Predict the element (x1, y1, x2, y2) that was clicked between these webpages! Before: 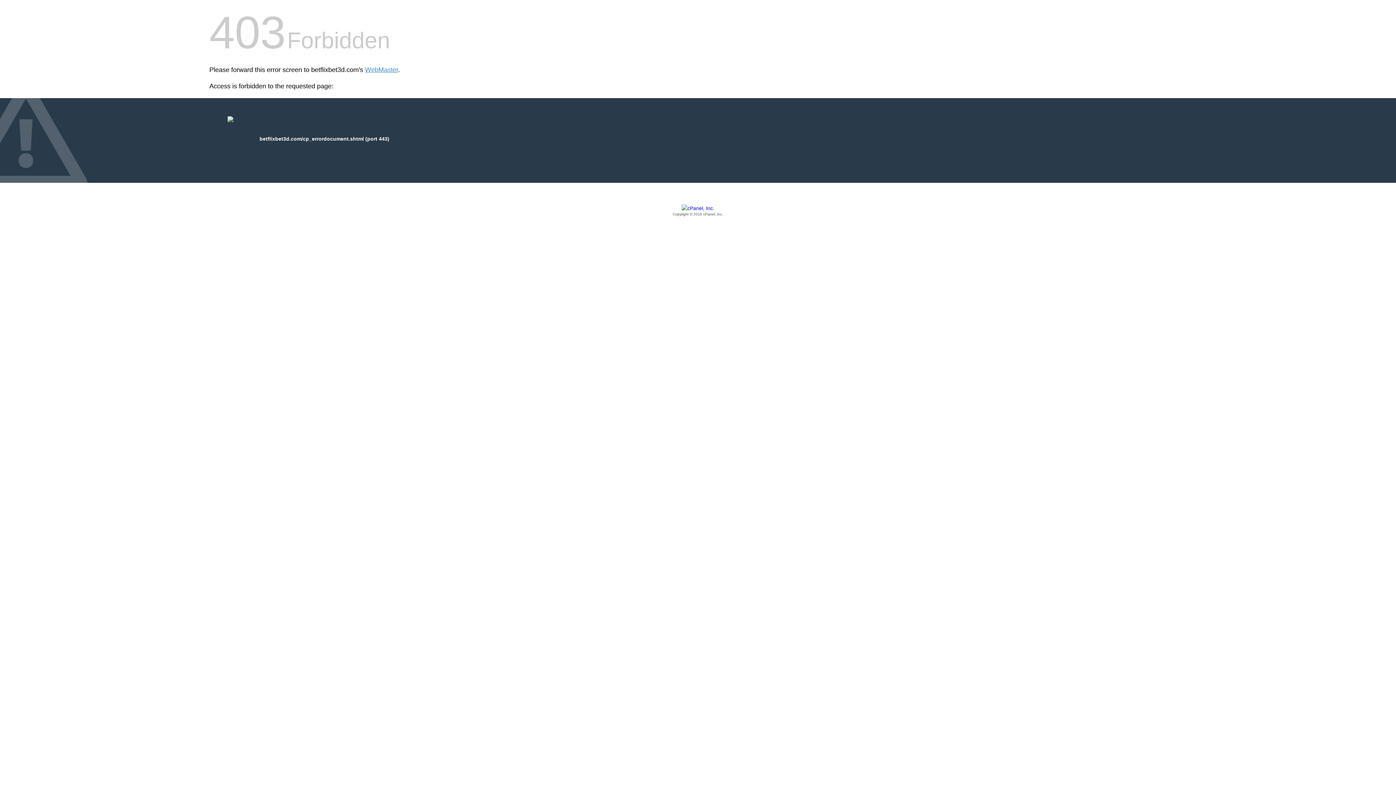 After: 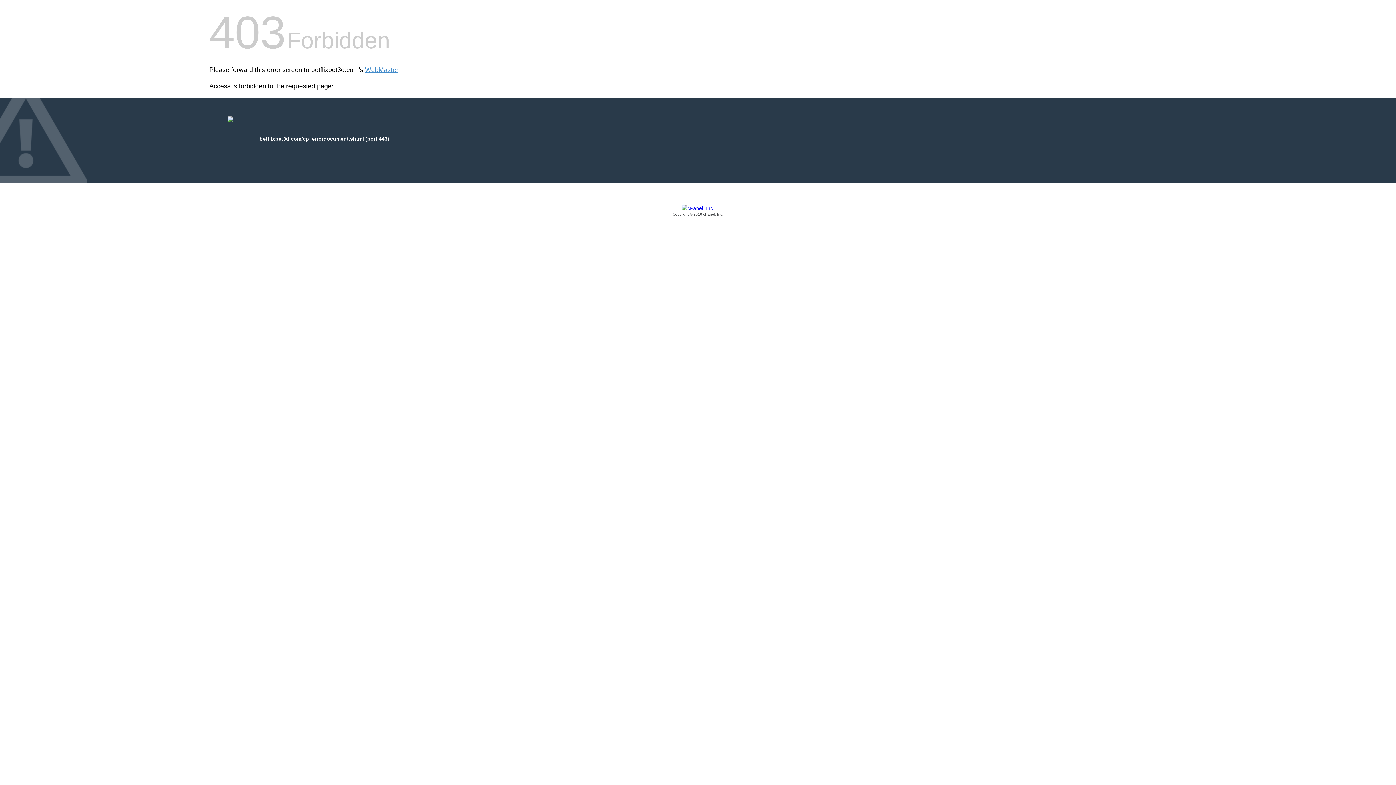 Action: bbox: (209, 205, 1186, 217) label: Copyright © 2016 cPanel, Inc.